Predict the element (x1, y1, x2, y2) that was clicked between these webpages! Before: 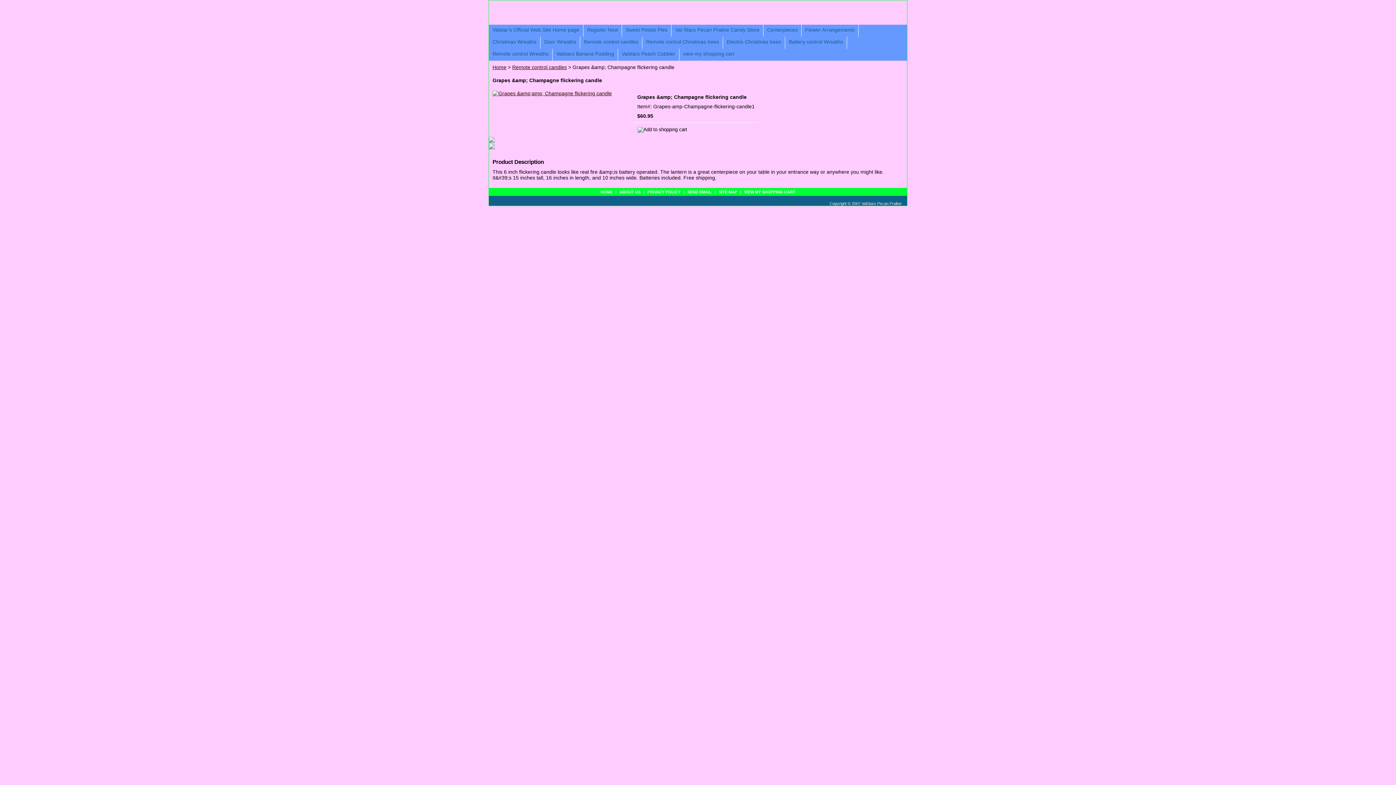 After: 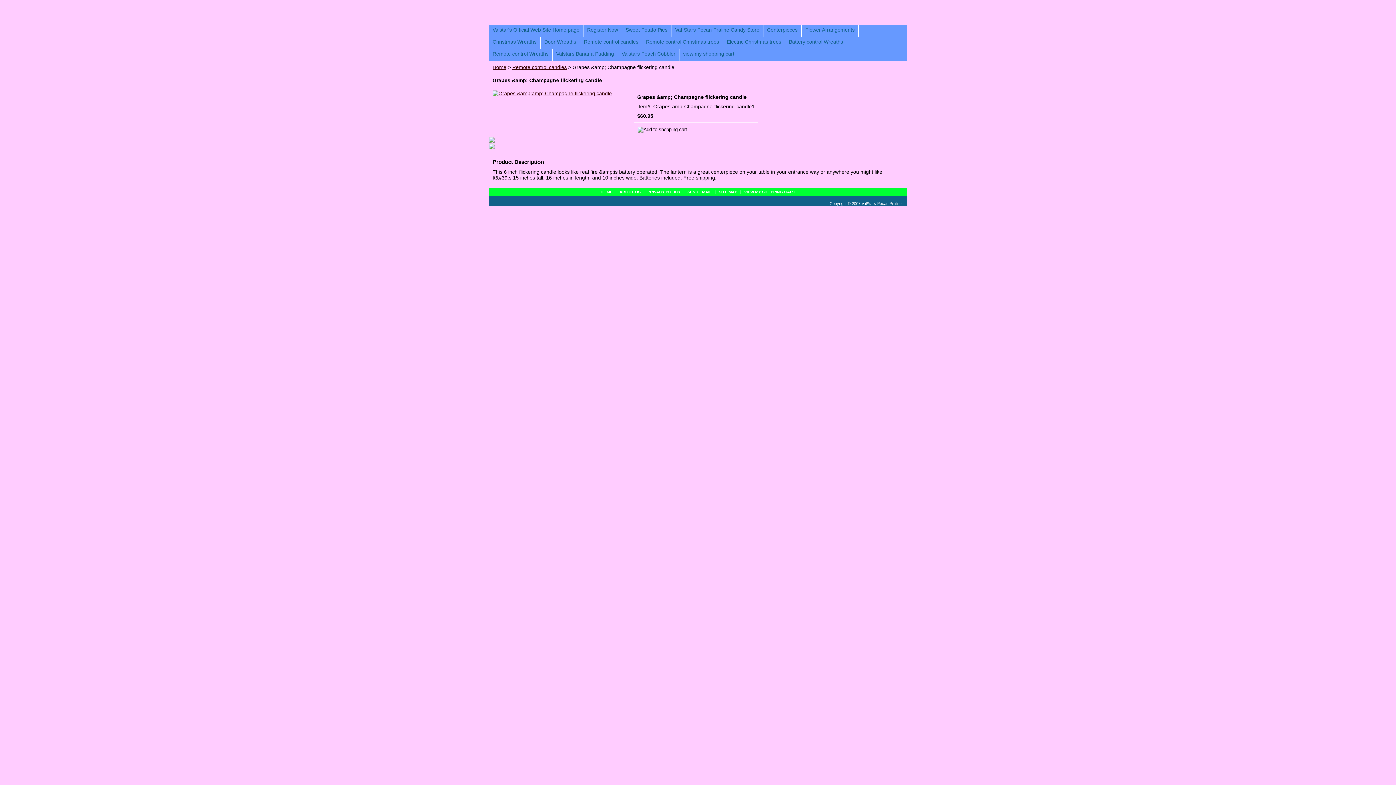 Action: bbox: (489, 136, 494, 142)